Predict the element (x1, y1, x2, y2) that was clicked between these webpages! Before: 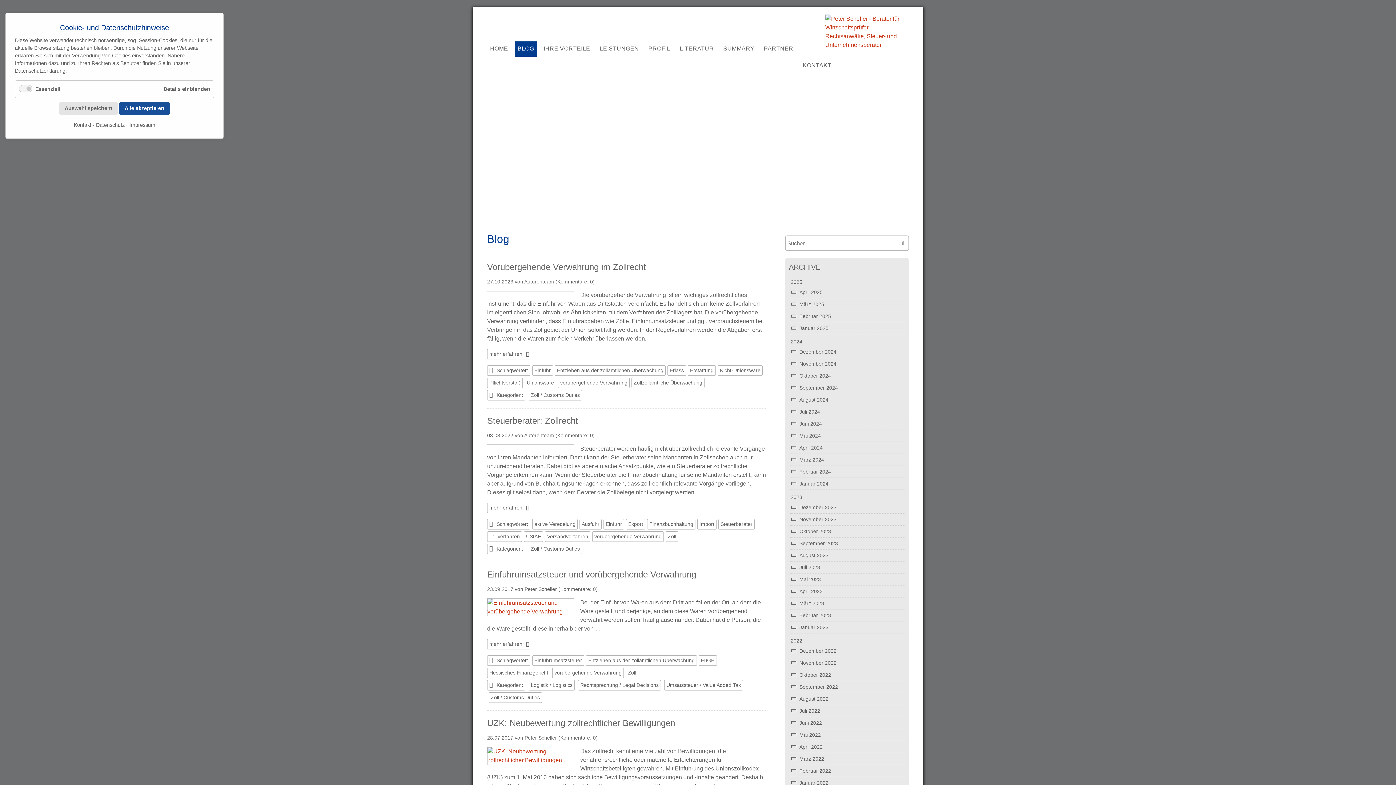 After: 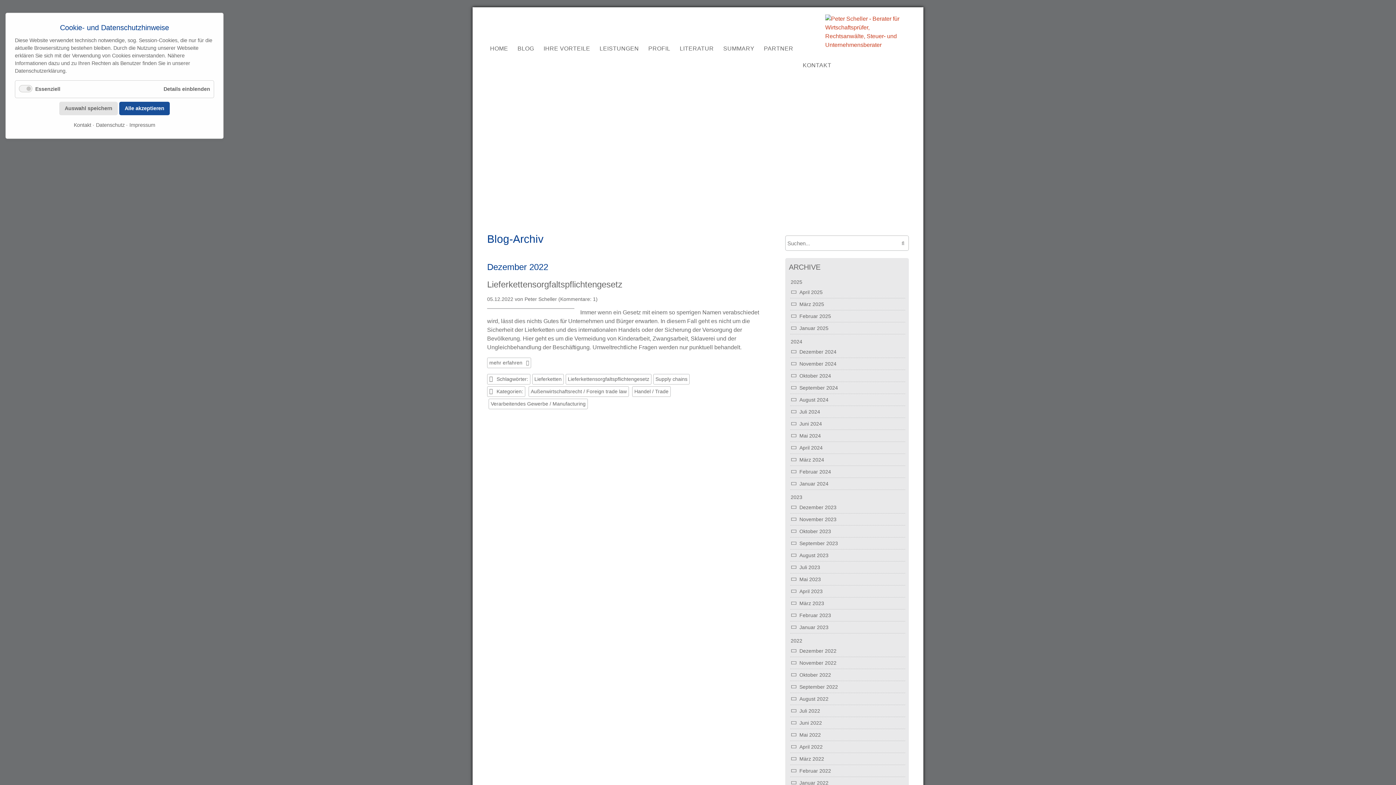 Action: bbox: (799, 648, 836, 654) label: Dezember 2022